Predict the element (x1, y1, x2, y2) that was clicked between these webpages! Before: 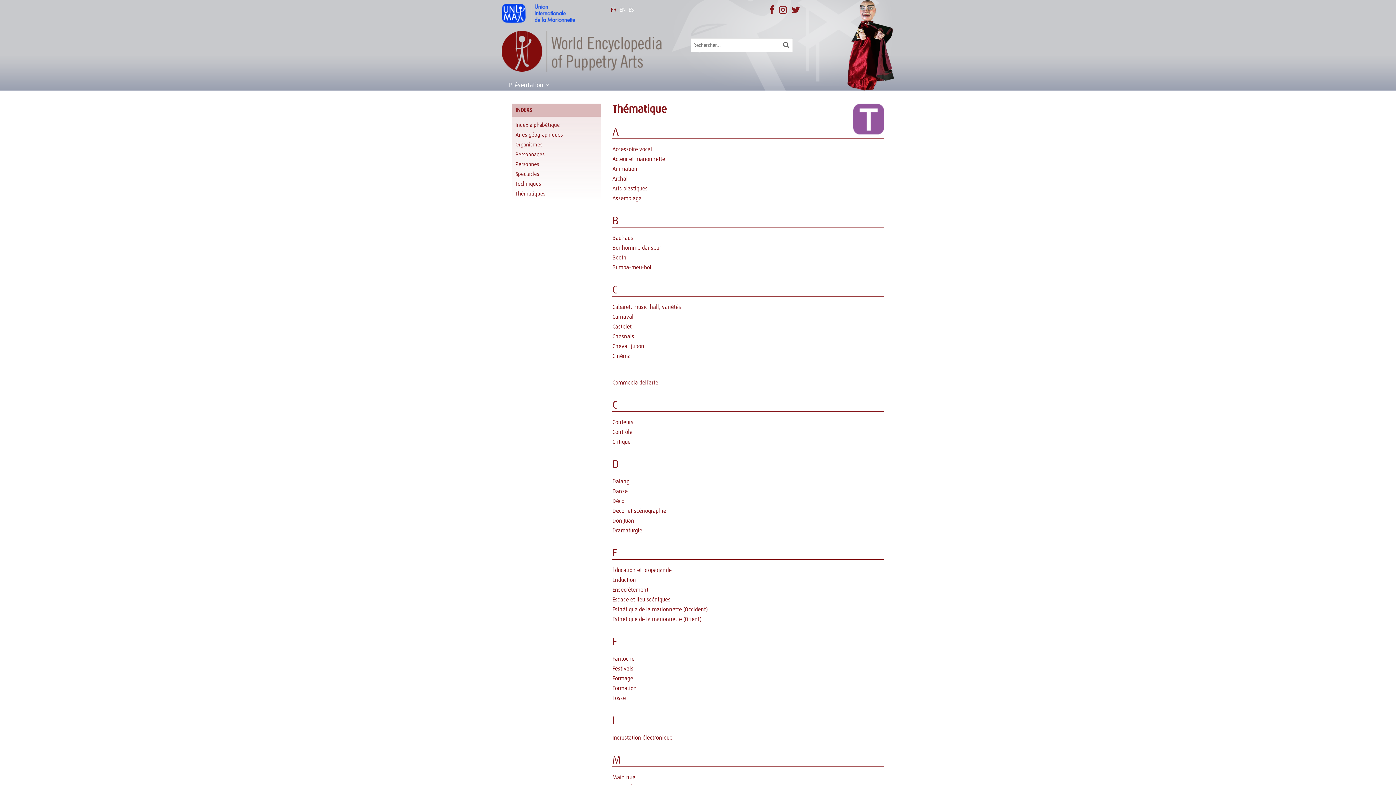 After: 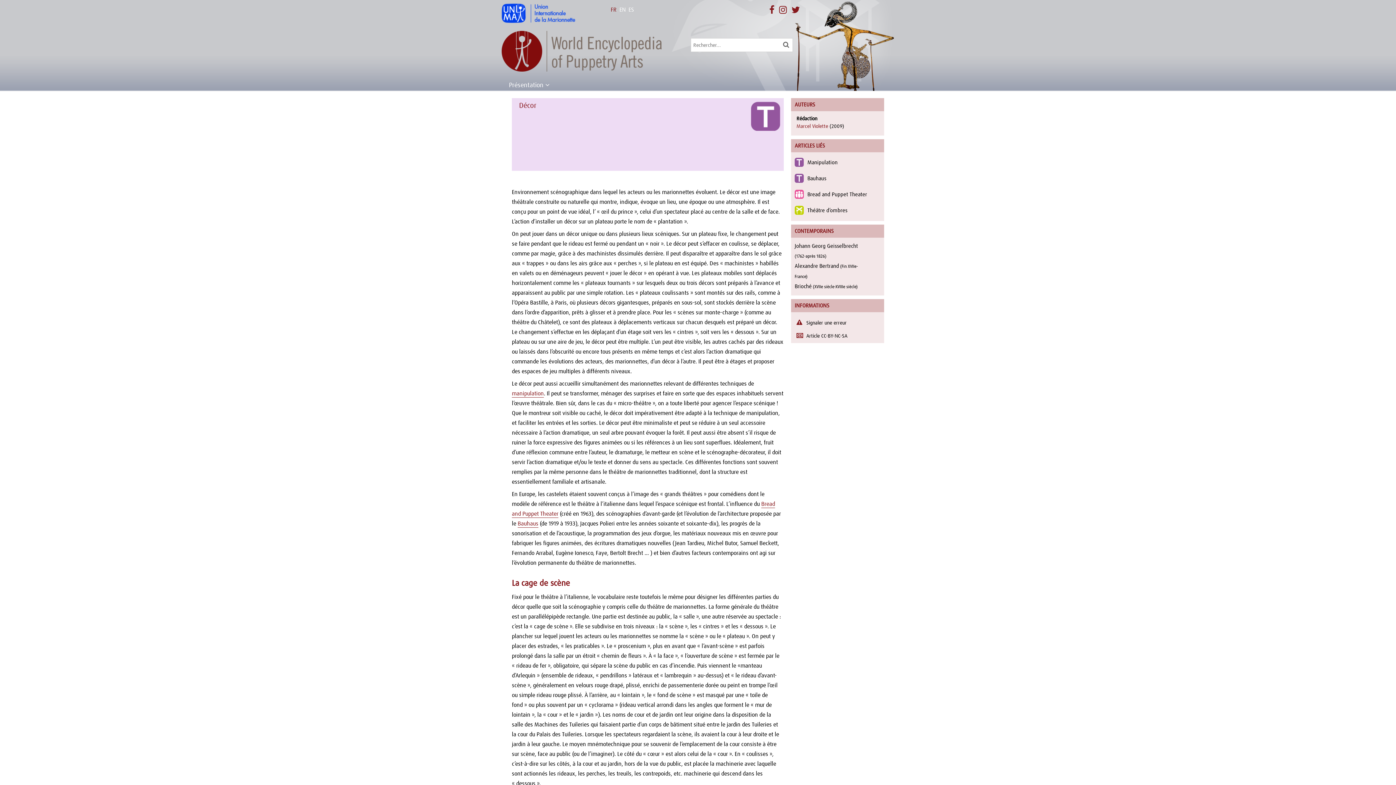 Action: bbox: (612, 497, 626, 505) label: Décor